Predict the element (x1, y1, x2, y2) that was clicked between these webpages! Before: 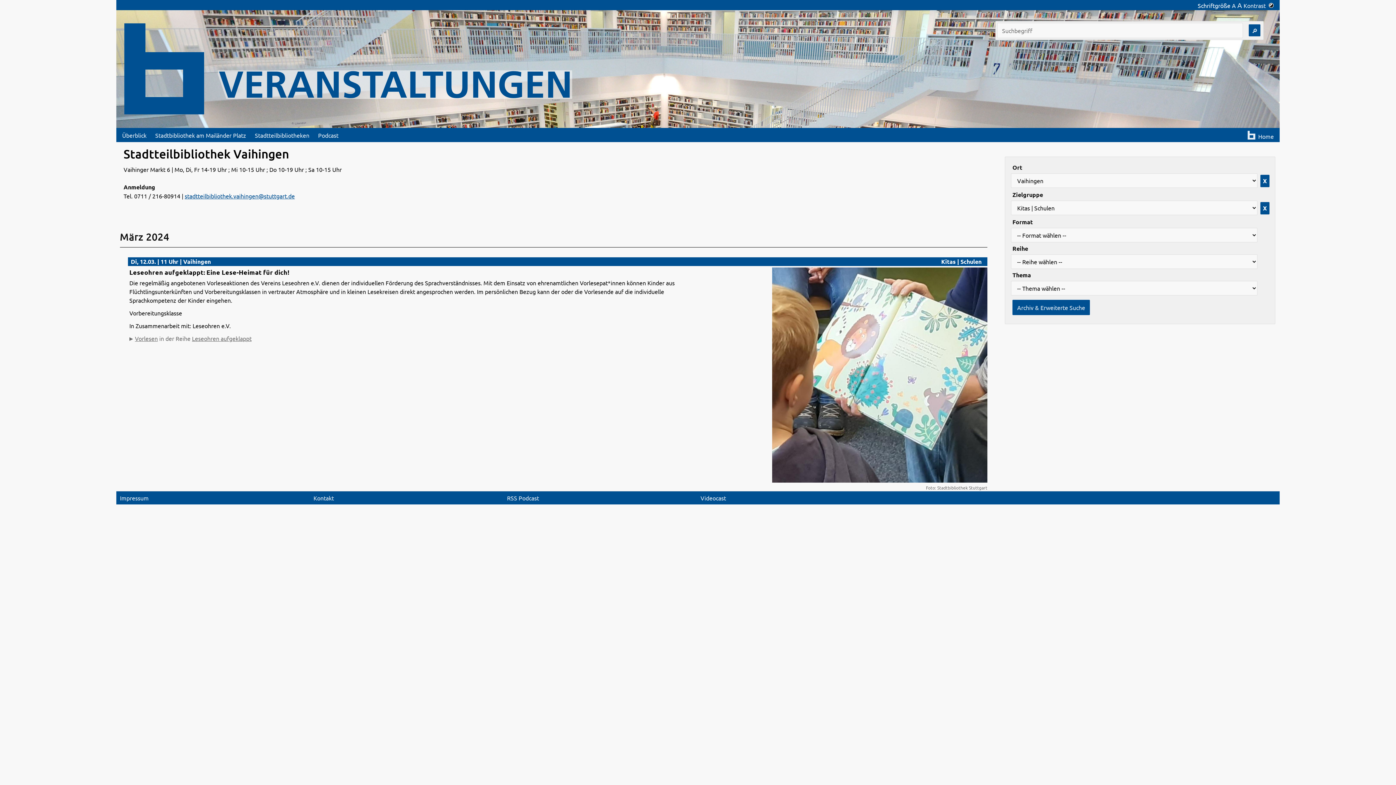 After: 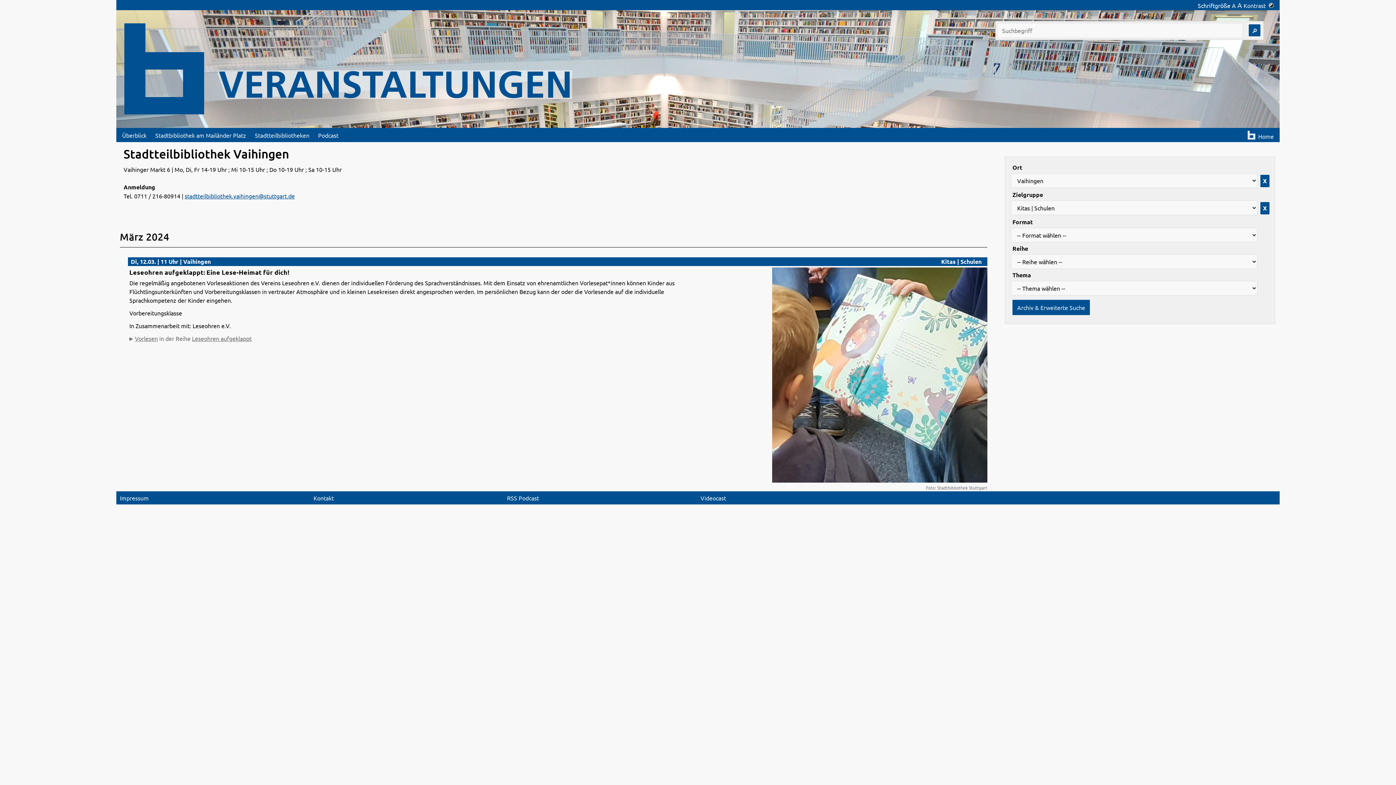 Action: label: A bbox: (1232, 1, 1236, 9)